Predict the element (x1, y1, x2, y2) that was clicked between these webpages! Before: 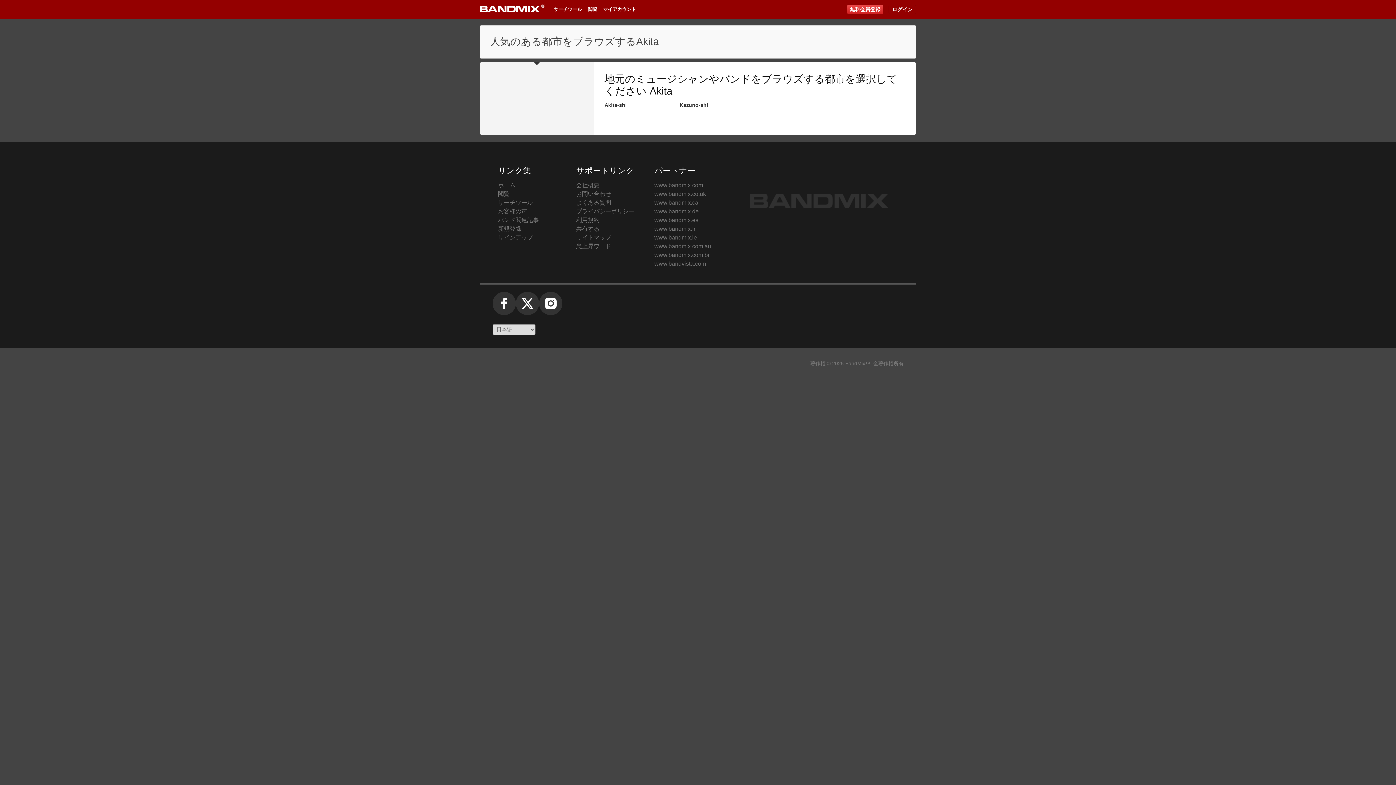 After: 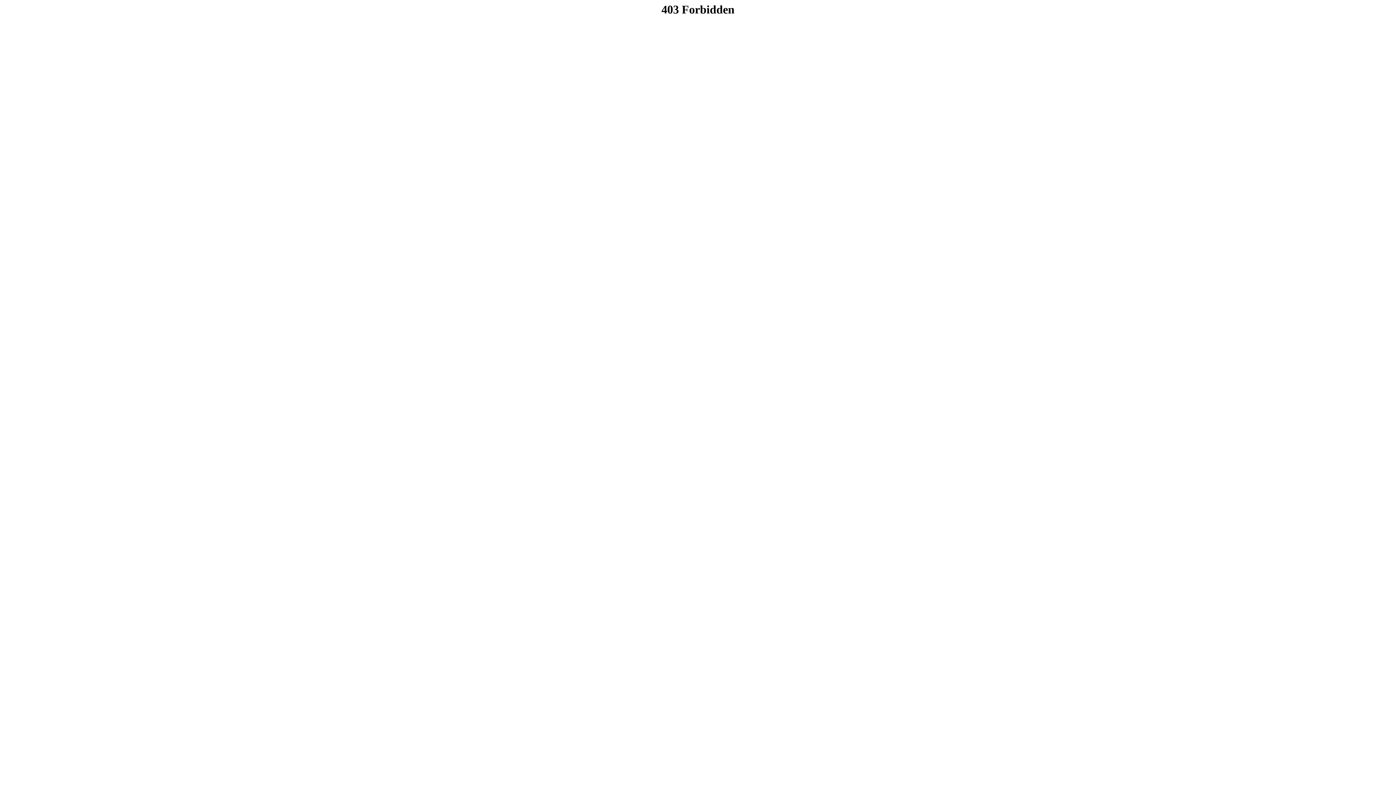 Action: label: www.bandvista.com bbox: (654, 260, 706, 266)